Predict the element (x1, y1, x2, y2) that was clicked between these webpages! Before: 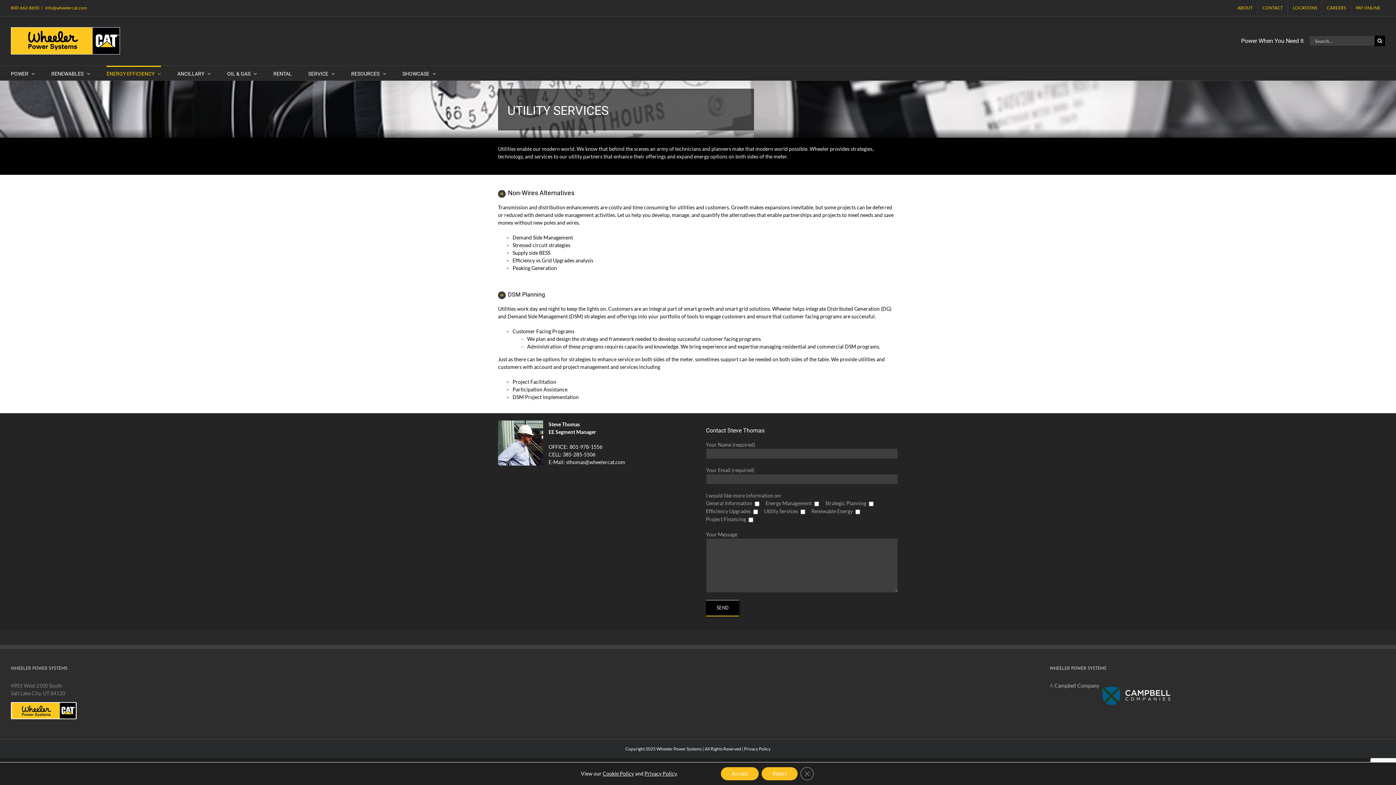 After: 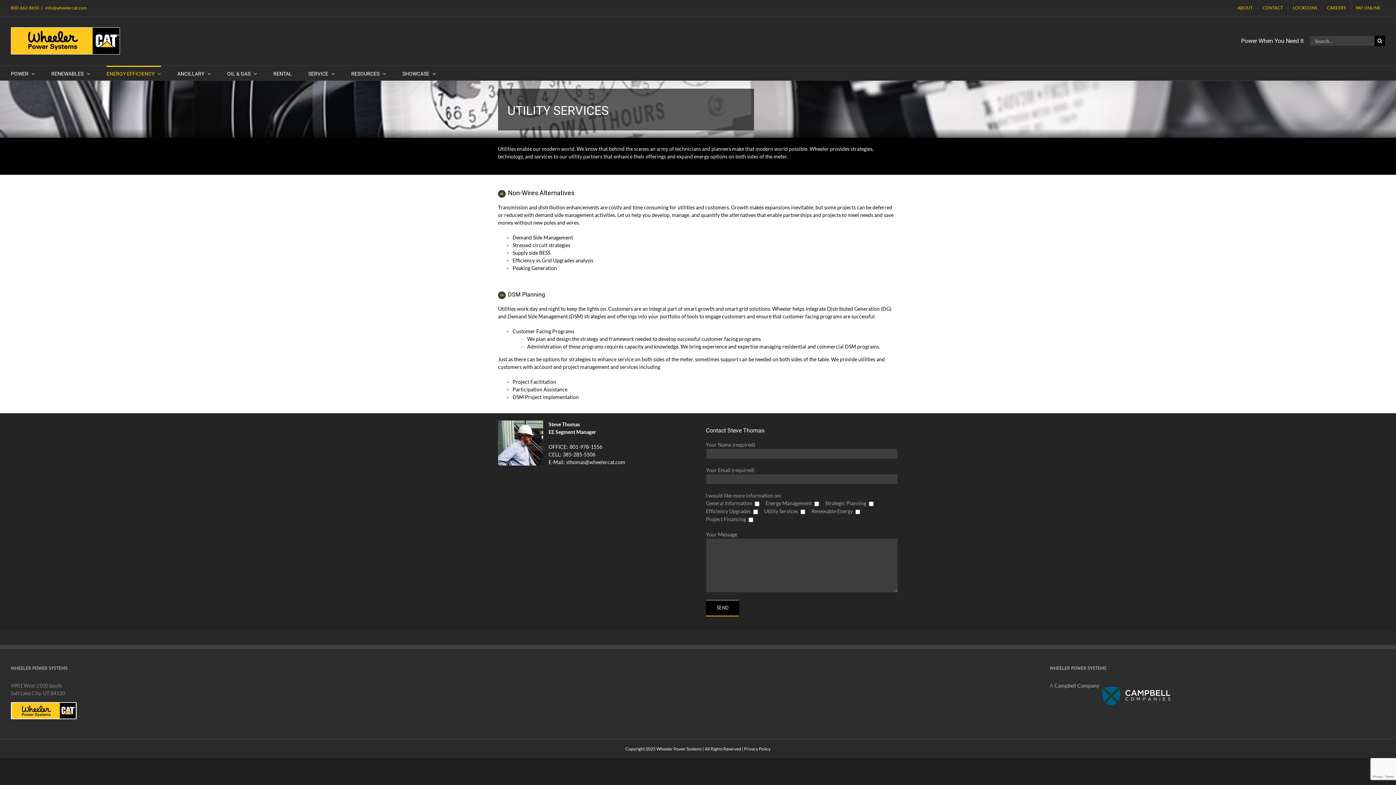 Action: bbox: (721, 767, 758, 780) label: Accept